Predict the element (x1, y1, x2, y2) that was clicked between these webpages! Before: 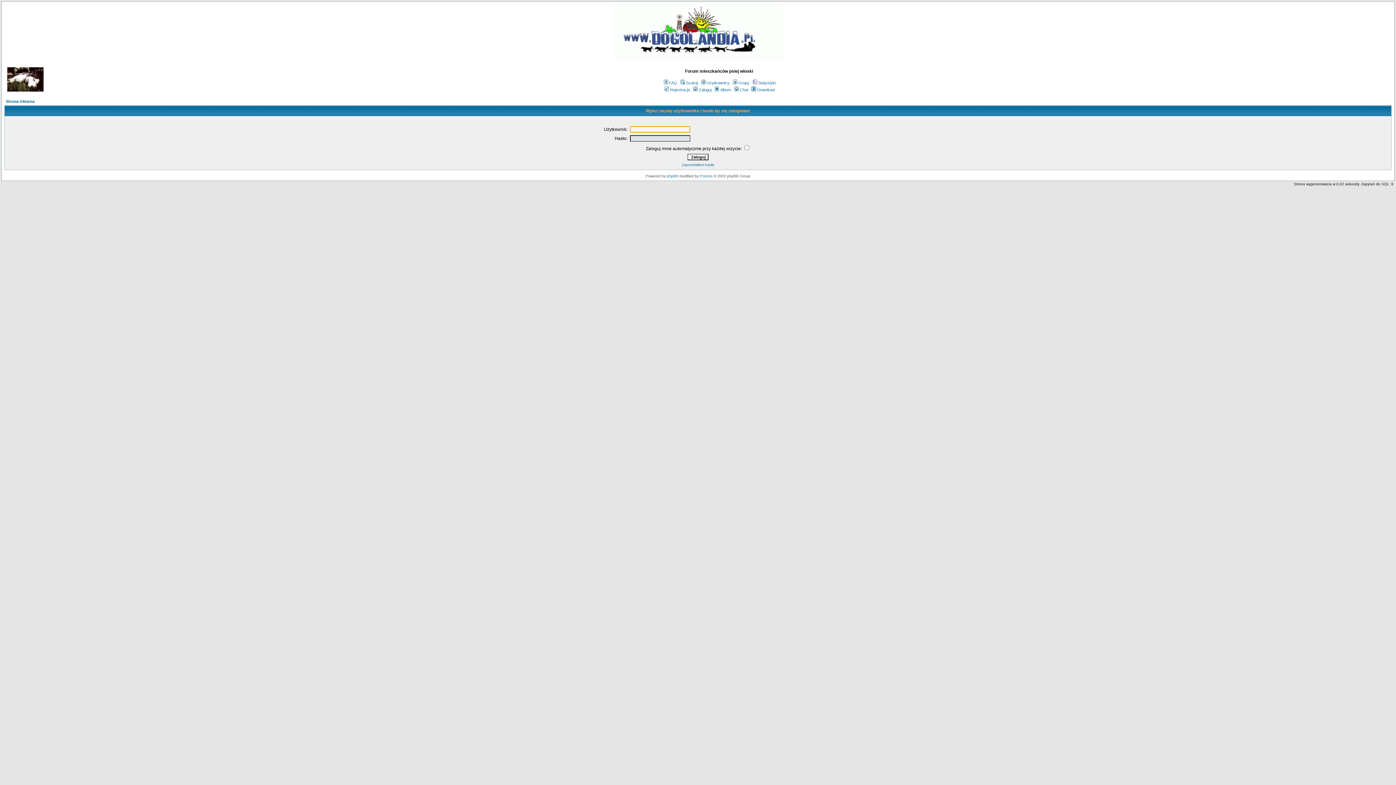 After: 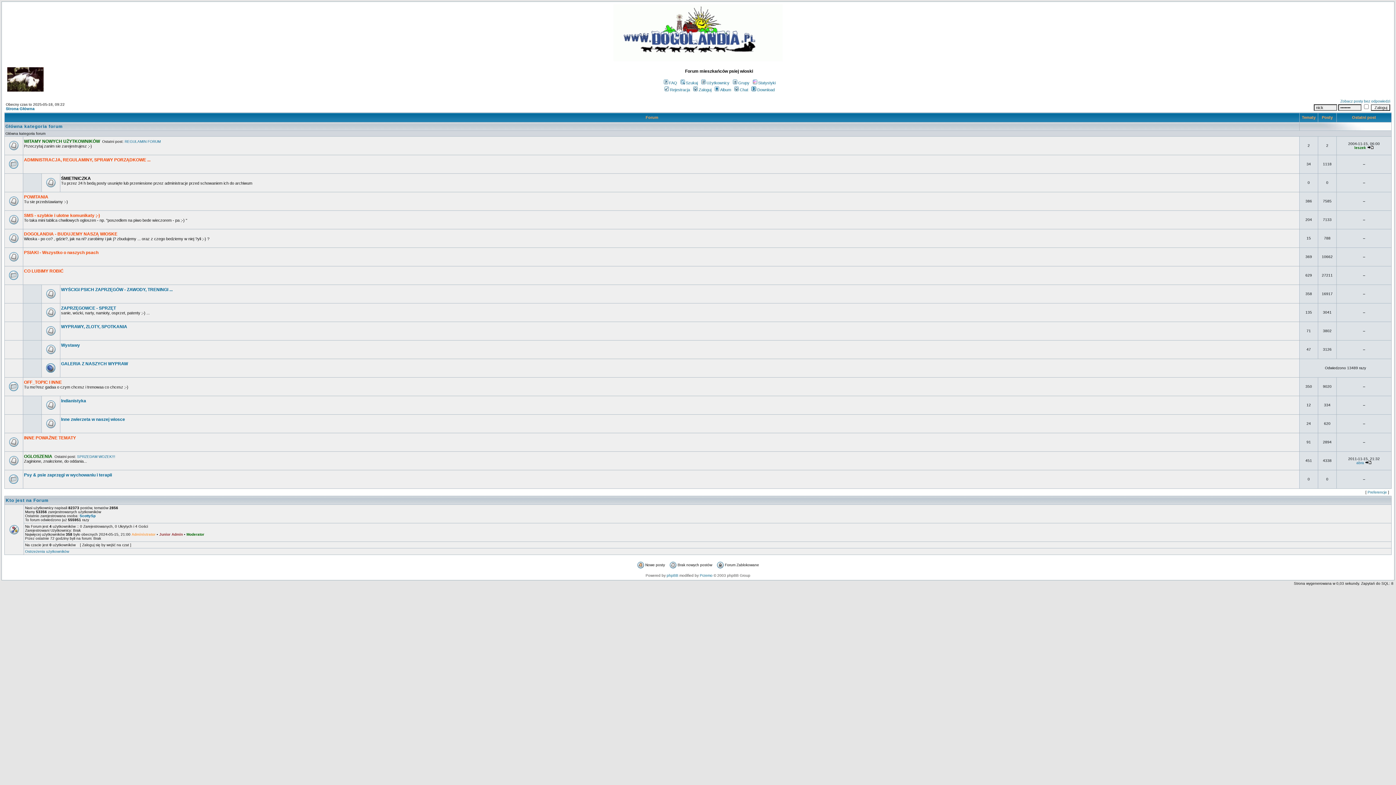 Action: bbox: (5, 99, 34, 103) label: Strona Główna